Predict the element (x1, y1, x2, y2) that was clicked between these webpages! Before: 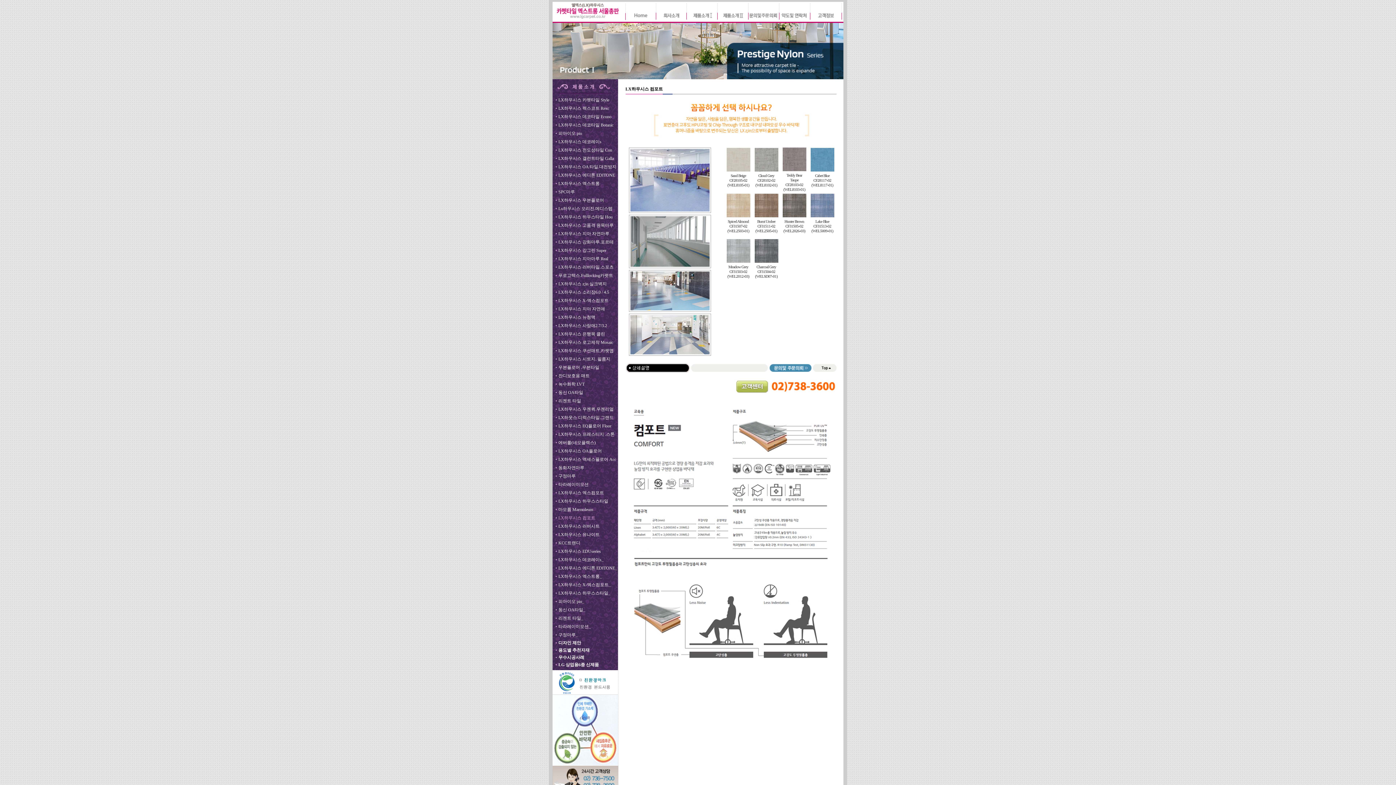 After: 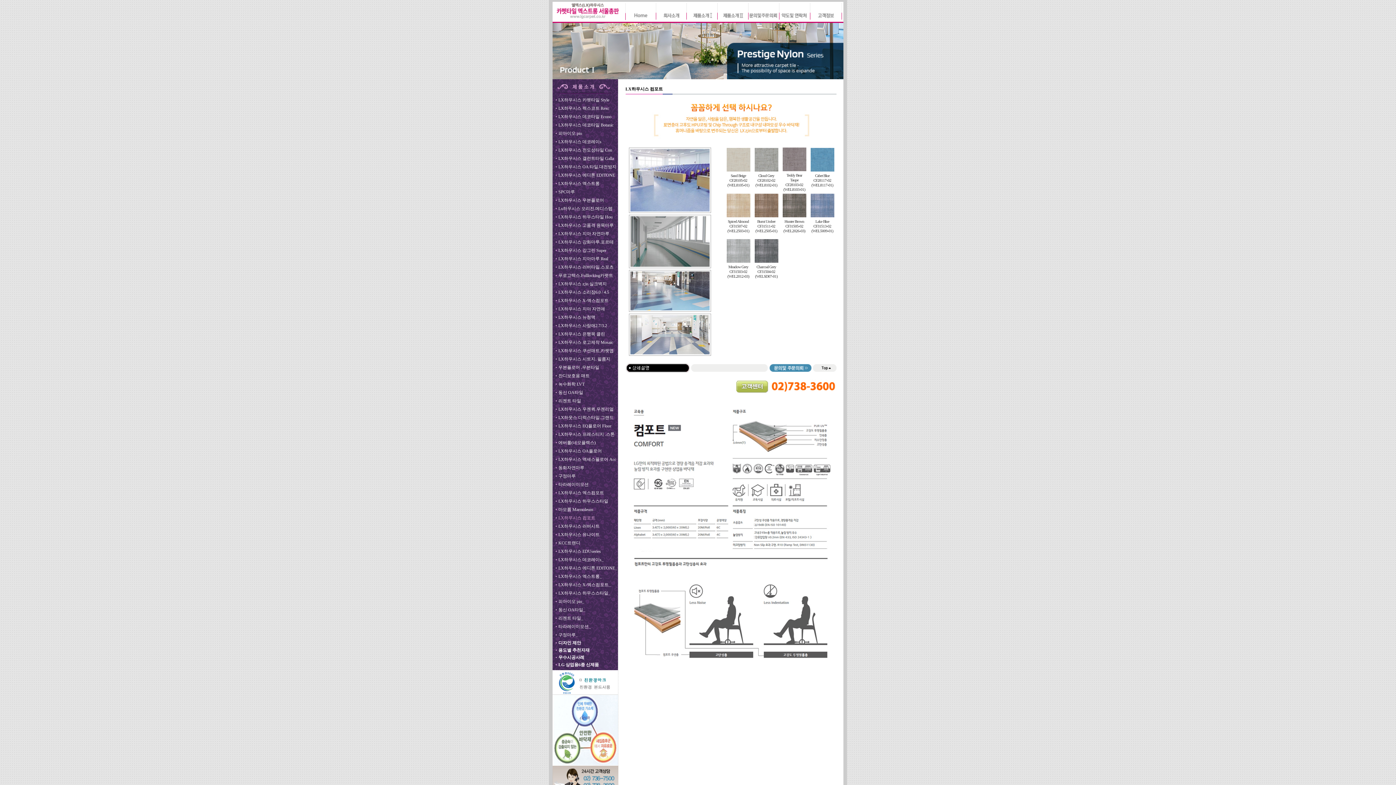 Action: label: LX하우시스 컴포트 bbox: (558, 515, 595, 520)